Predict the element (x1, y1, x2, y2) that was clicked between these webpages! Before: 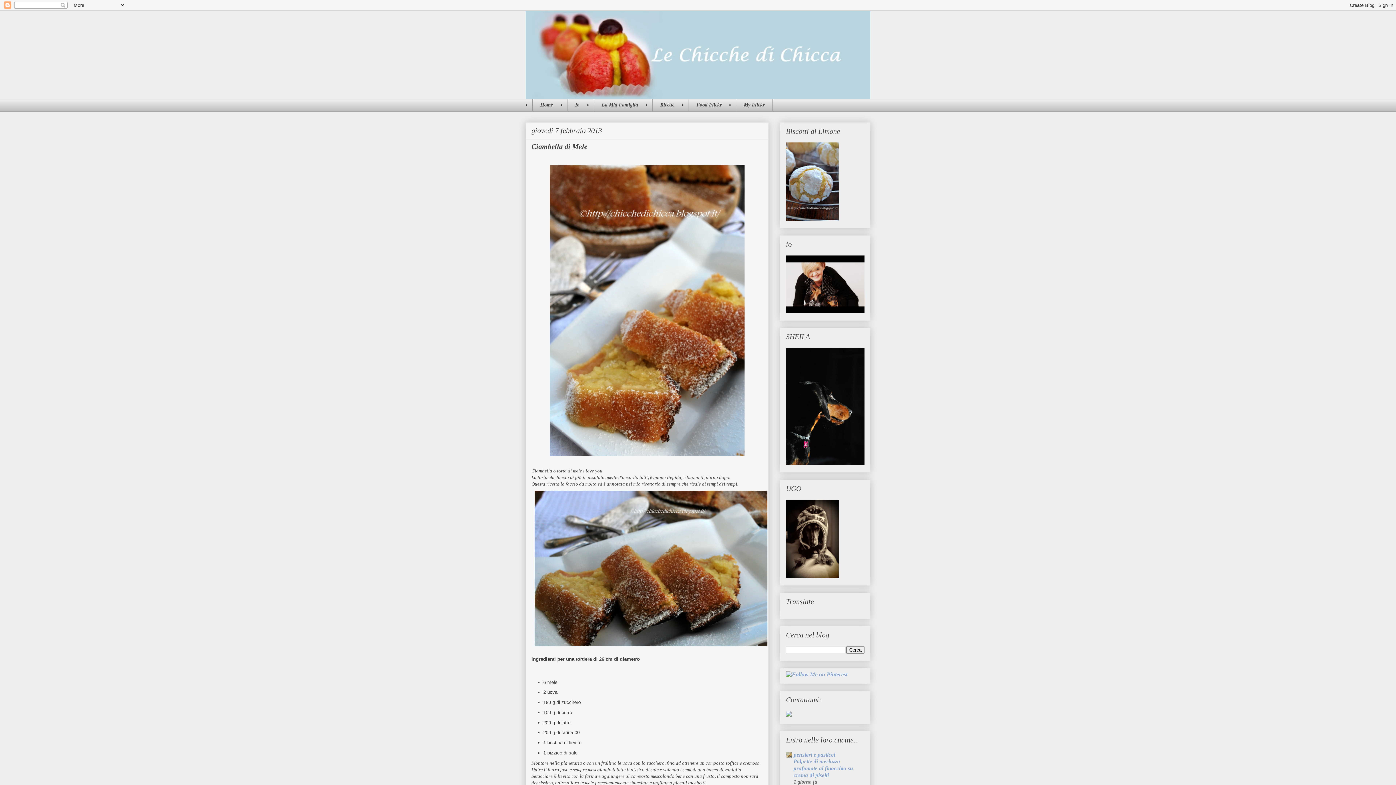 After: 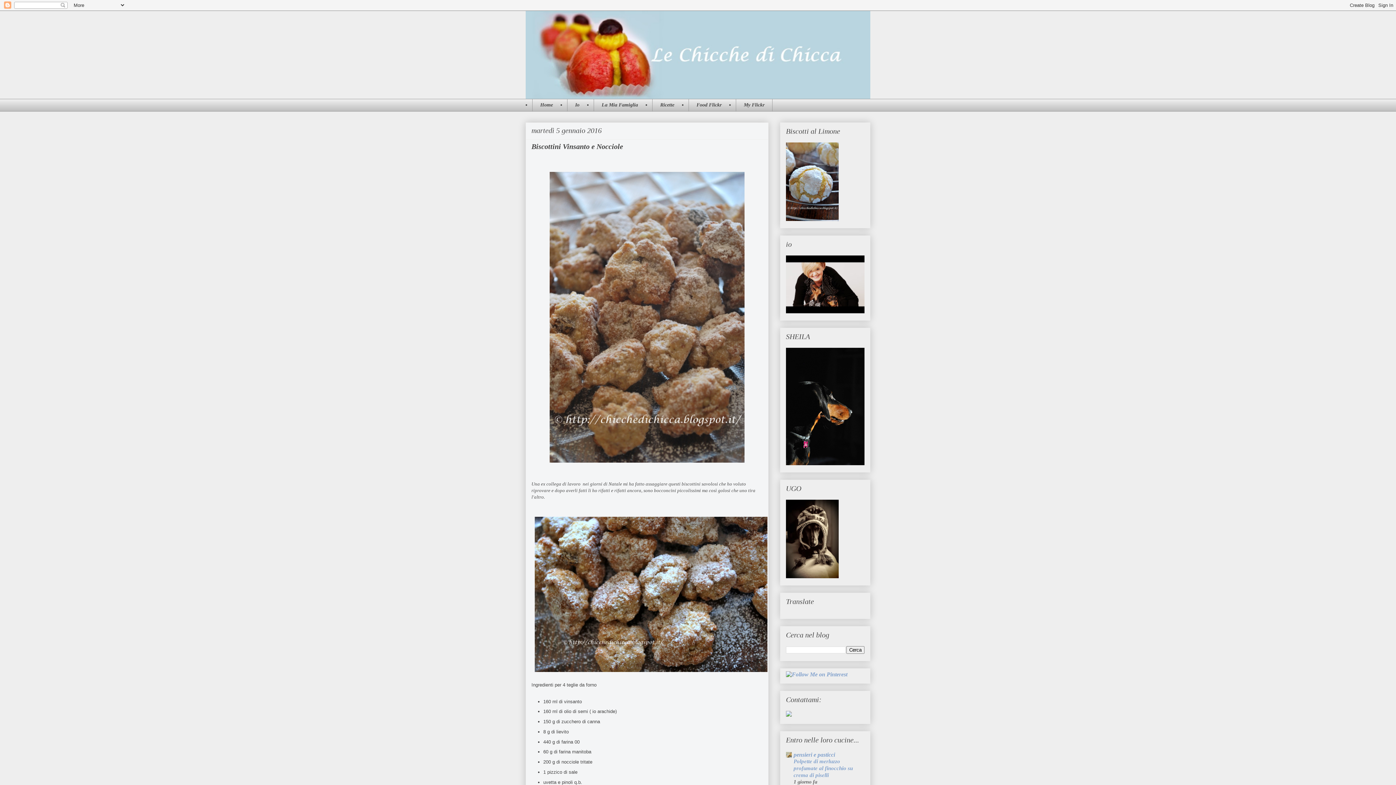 Action: bbox: (525, 10, 870, 98)